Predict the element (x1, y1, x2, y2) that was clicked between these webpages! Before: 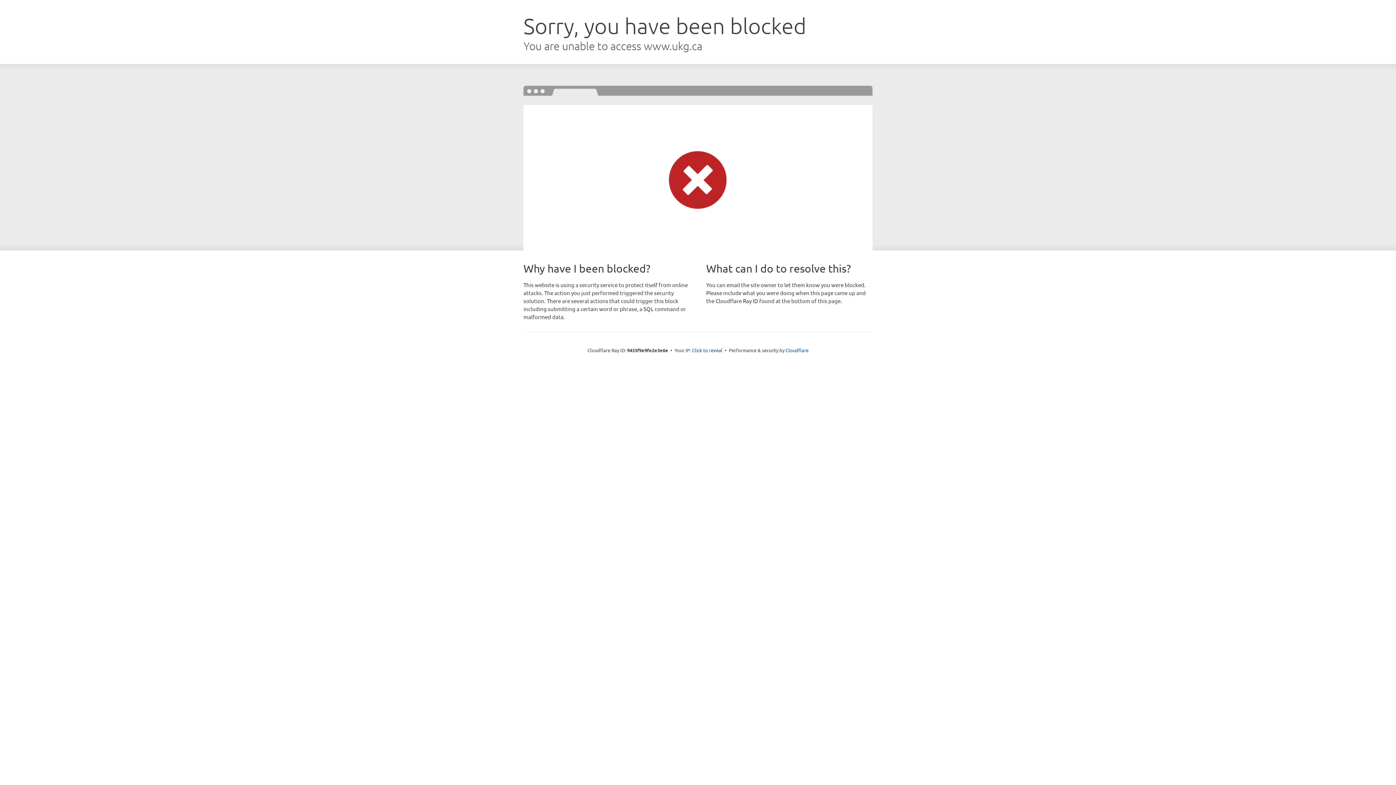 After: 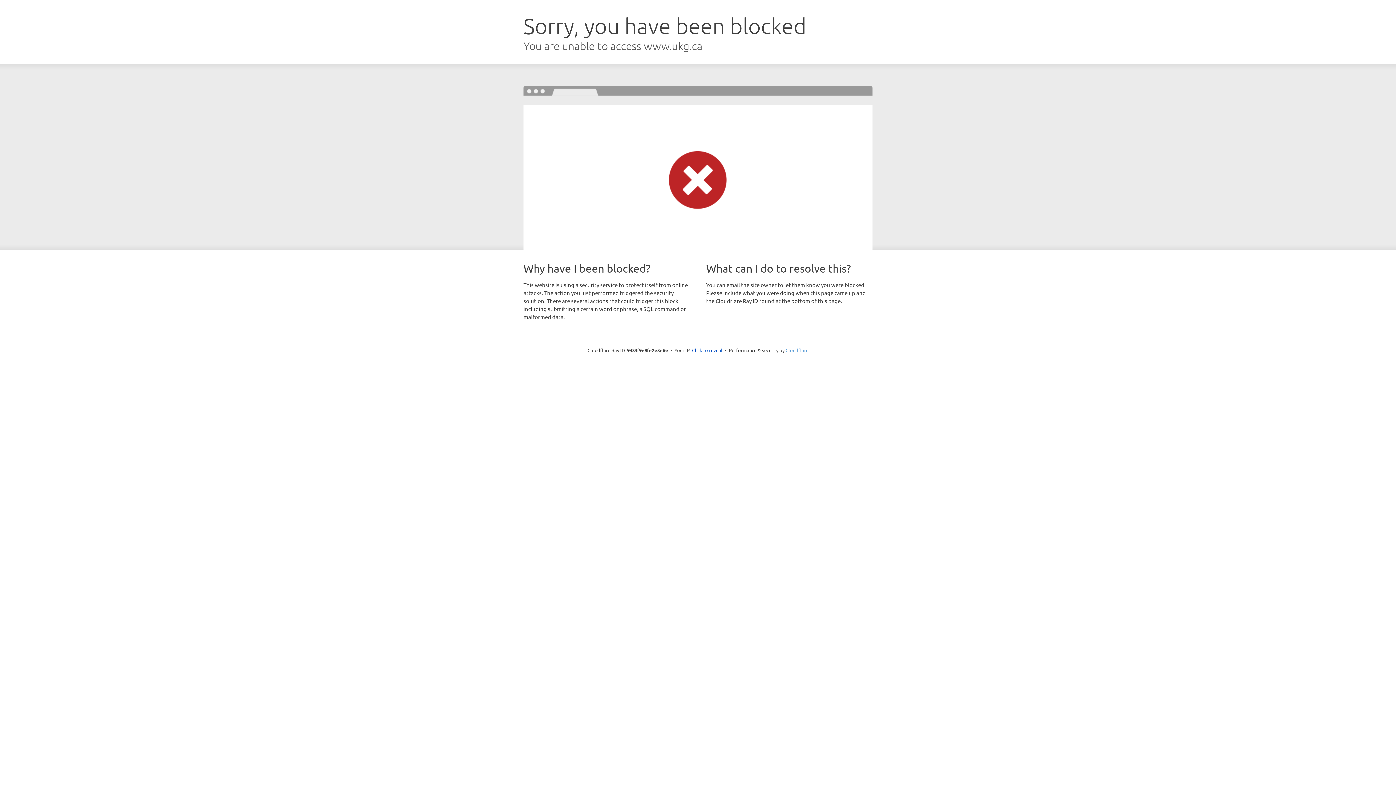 Action: bbox: (785, 347, 808, 353) label: Cloudflare